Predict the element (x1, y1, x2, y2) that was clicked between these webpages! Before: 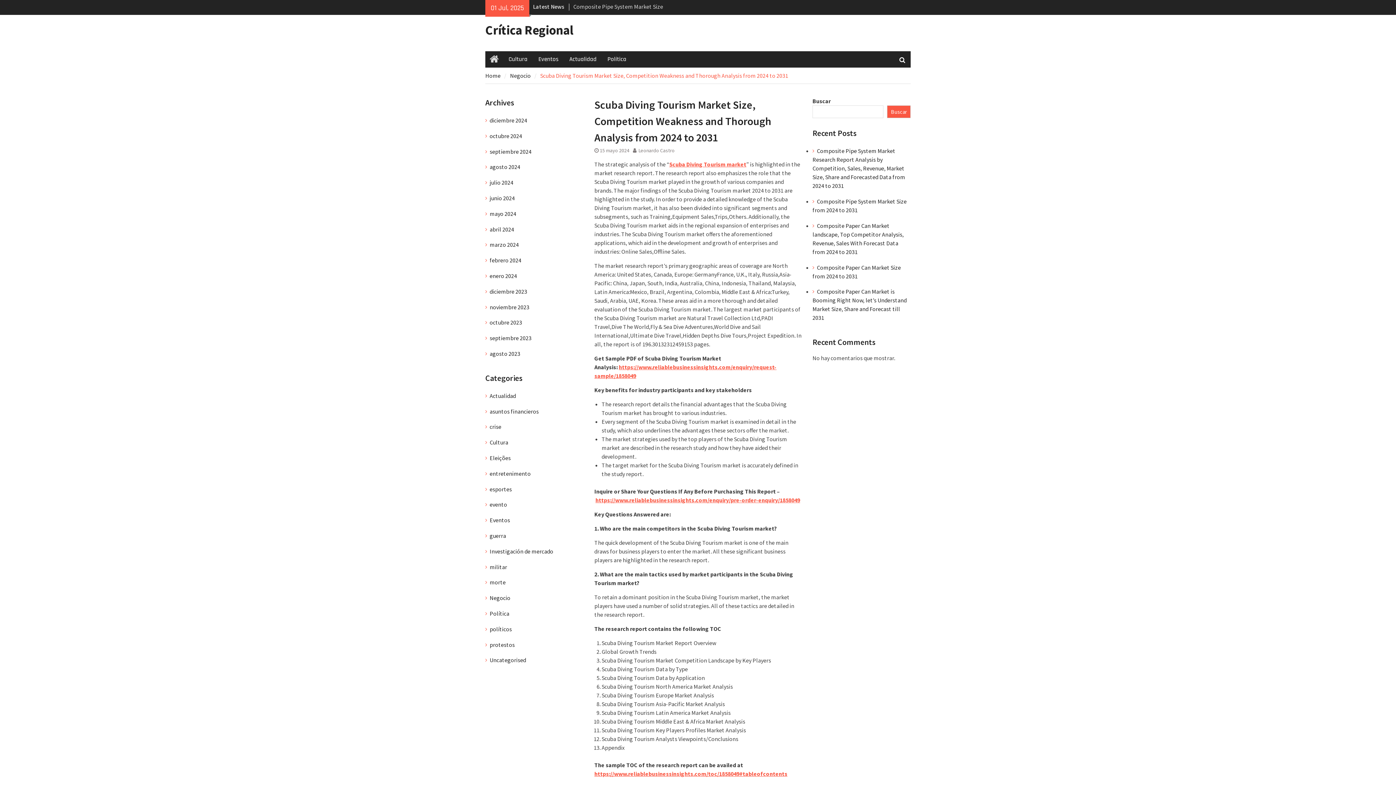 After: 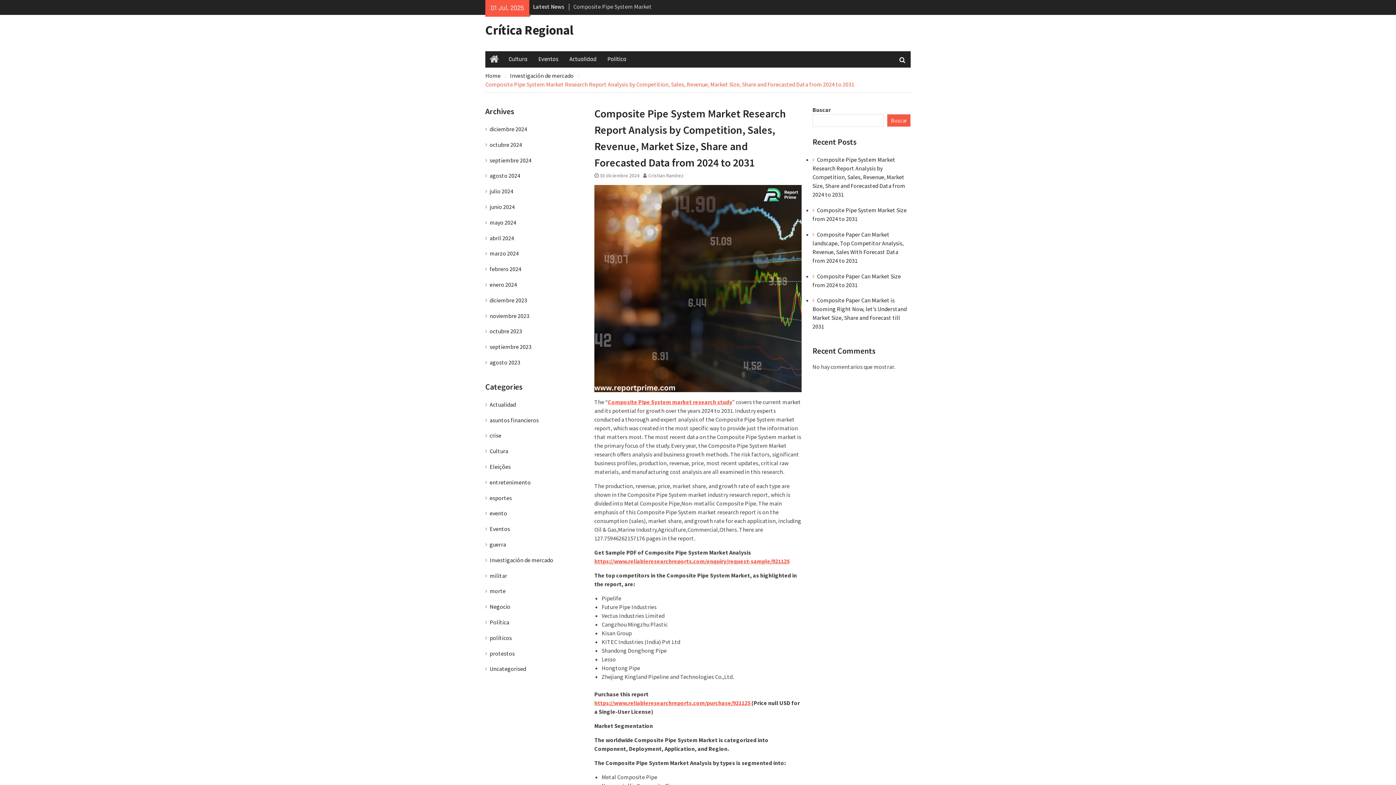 Action: label: Composite Pipe System Market Research Report Analysis by Competition, Sales, Revenue, Market Size, Share and Forecasted Data from 2024 to 2031 bbox: (812, 147, 905, 189)